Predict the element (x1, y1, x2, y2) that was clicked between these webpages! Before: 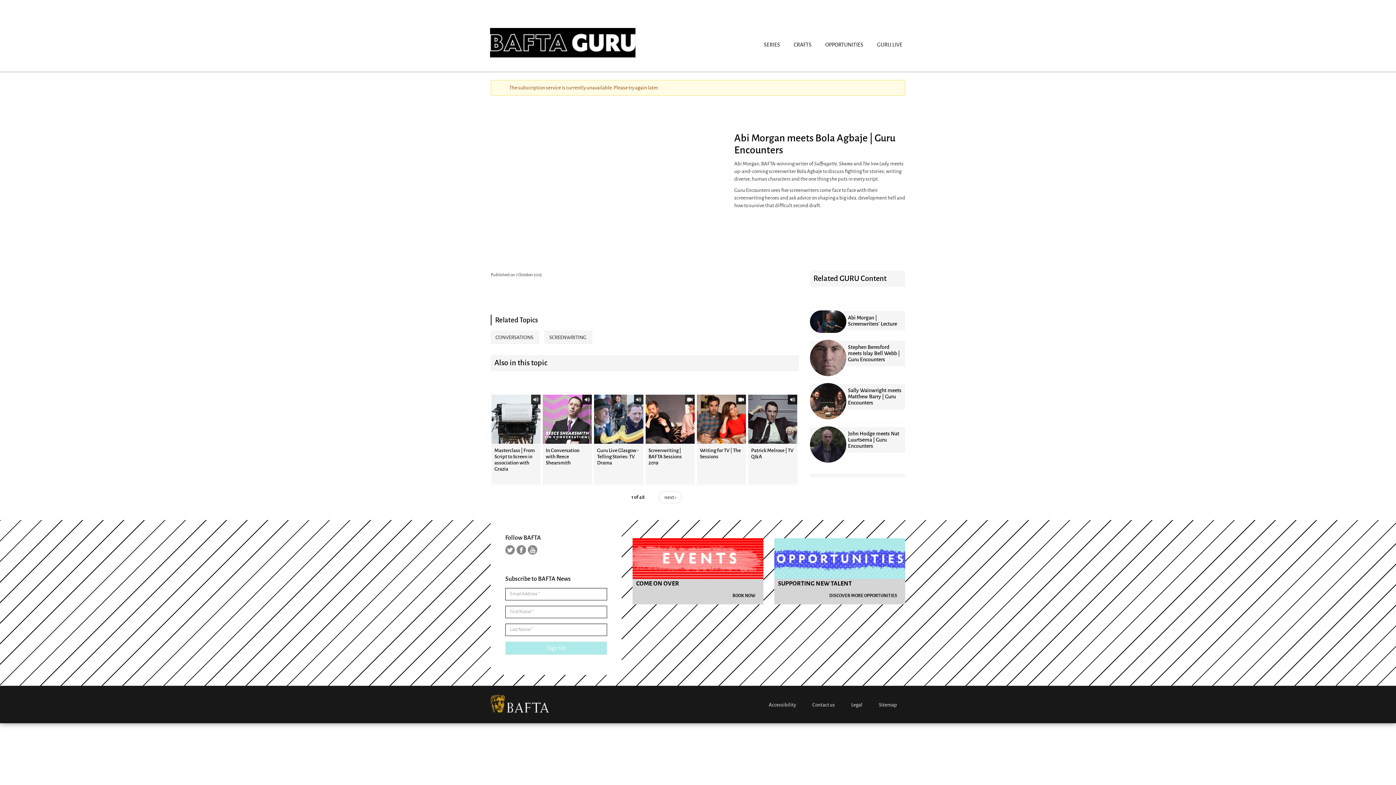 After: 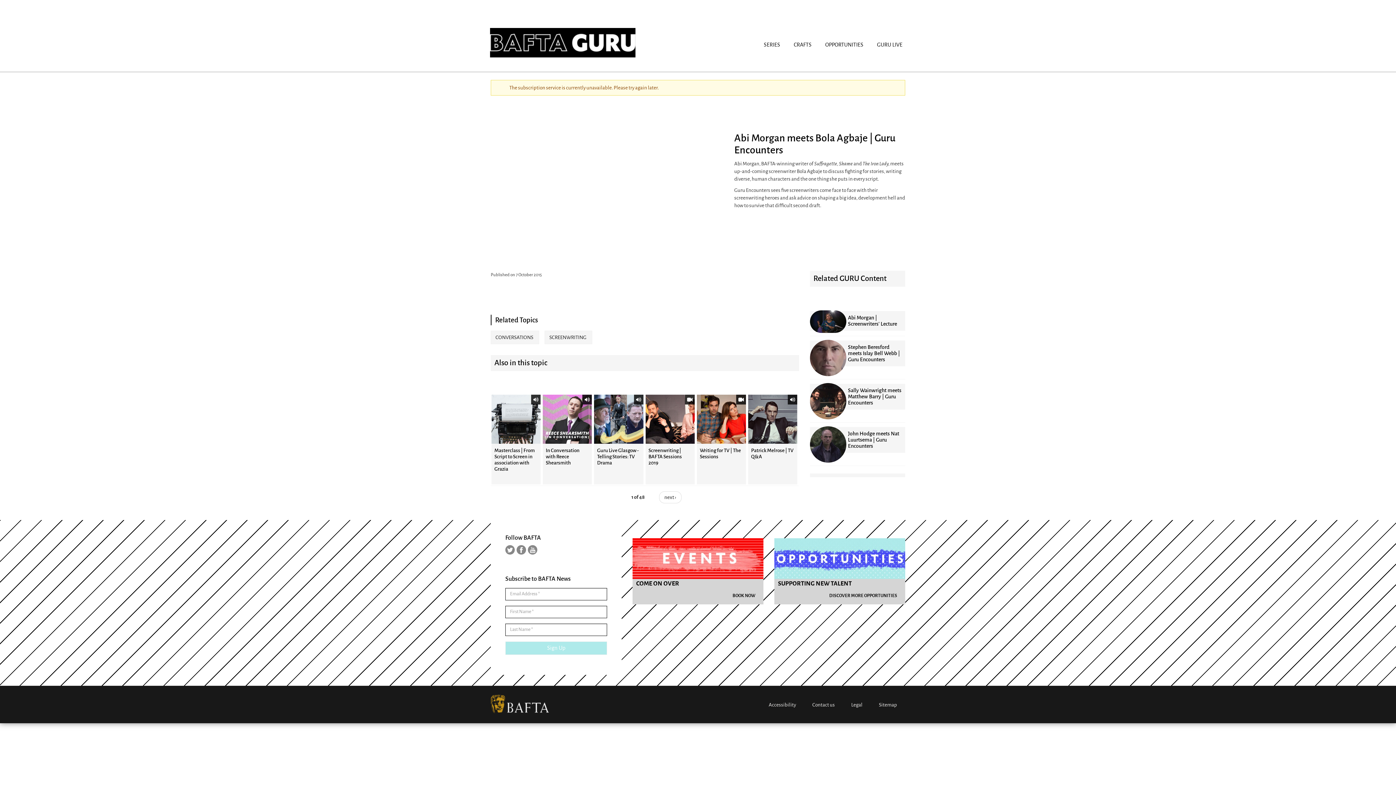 Action: bbox: (490, 695, 549, 713)